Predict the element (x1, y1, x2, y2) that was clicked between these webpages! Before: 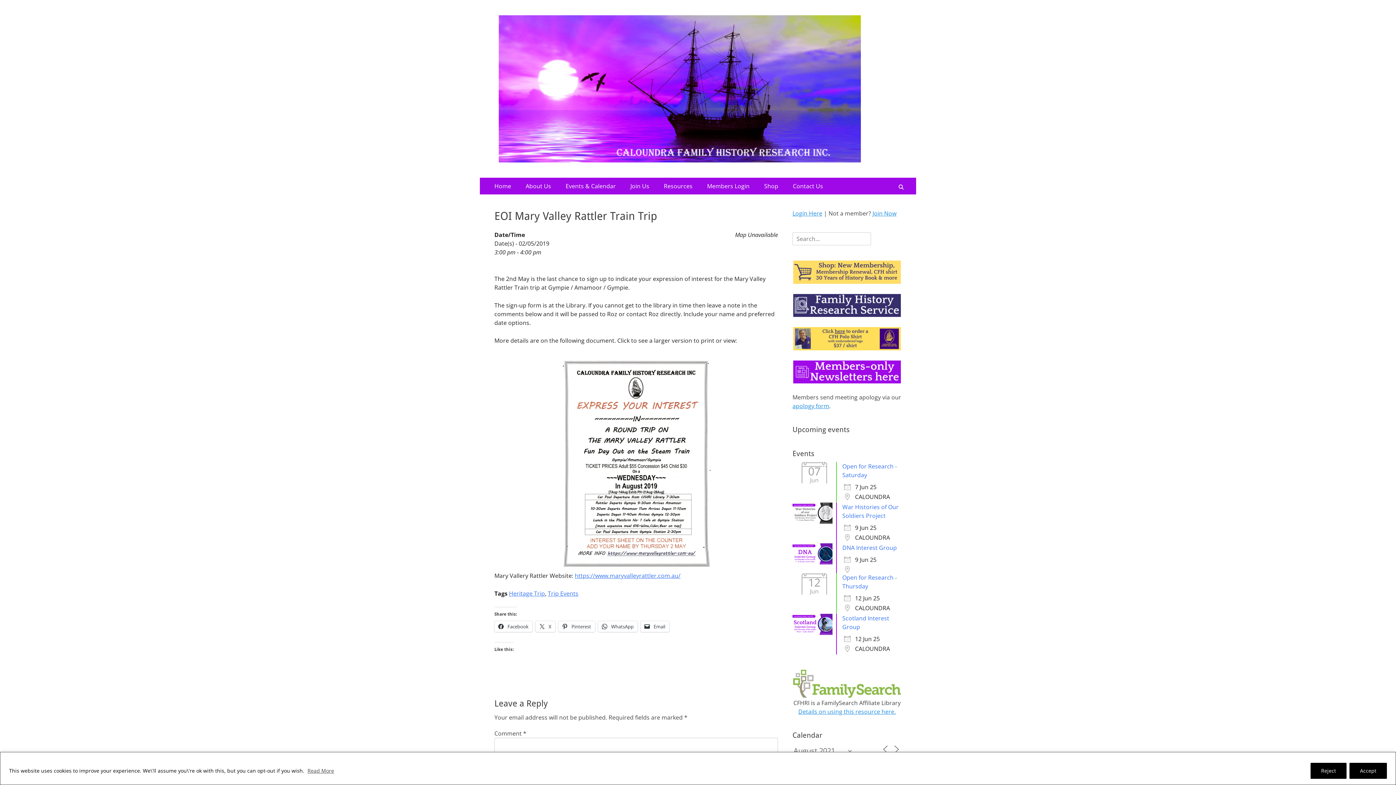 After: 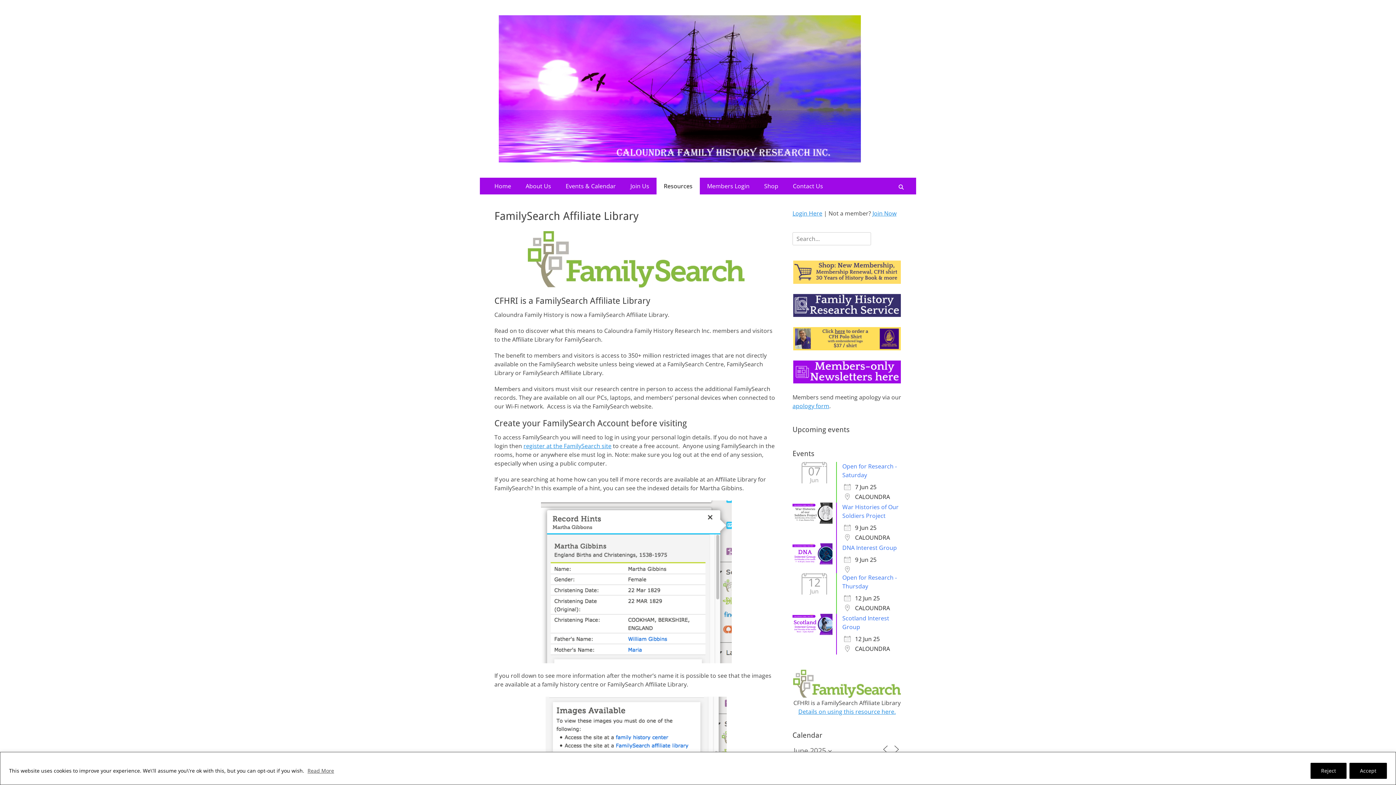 Action: label: Details on using this resource here. bbox: (798, 708, 896, 716)